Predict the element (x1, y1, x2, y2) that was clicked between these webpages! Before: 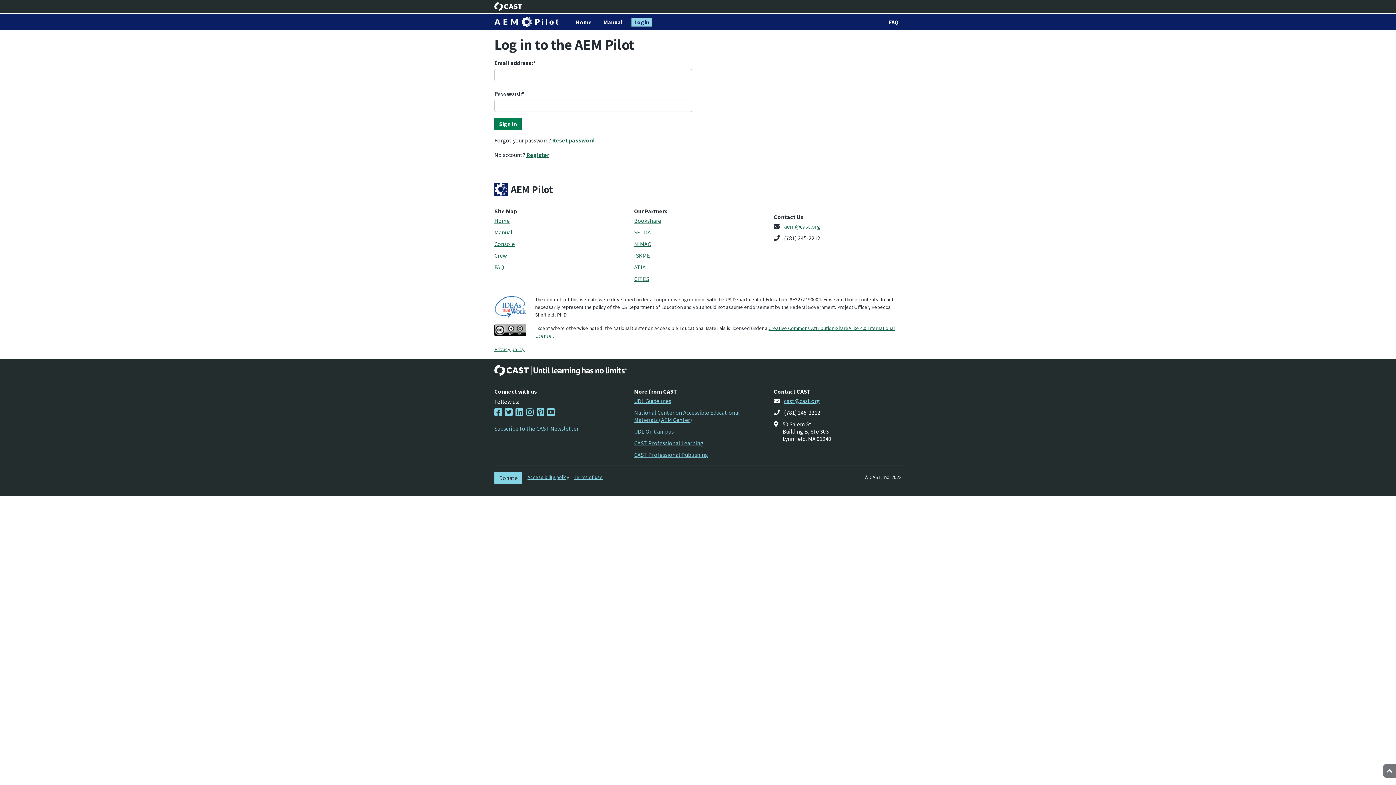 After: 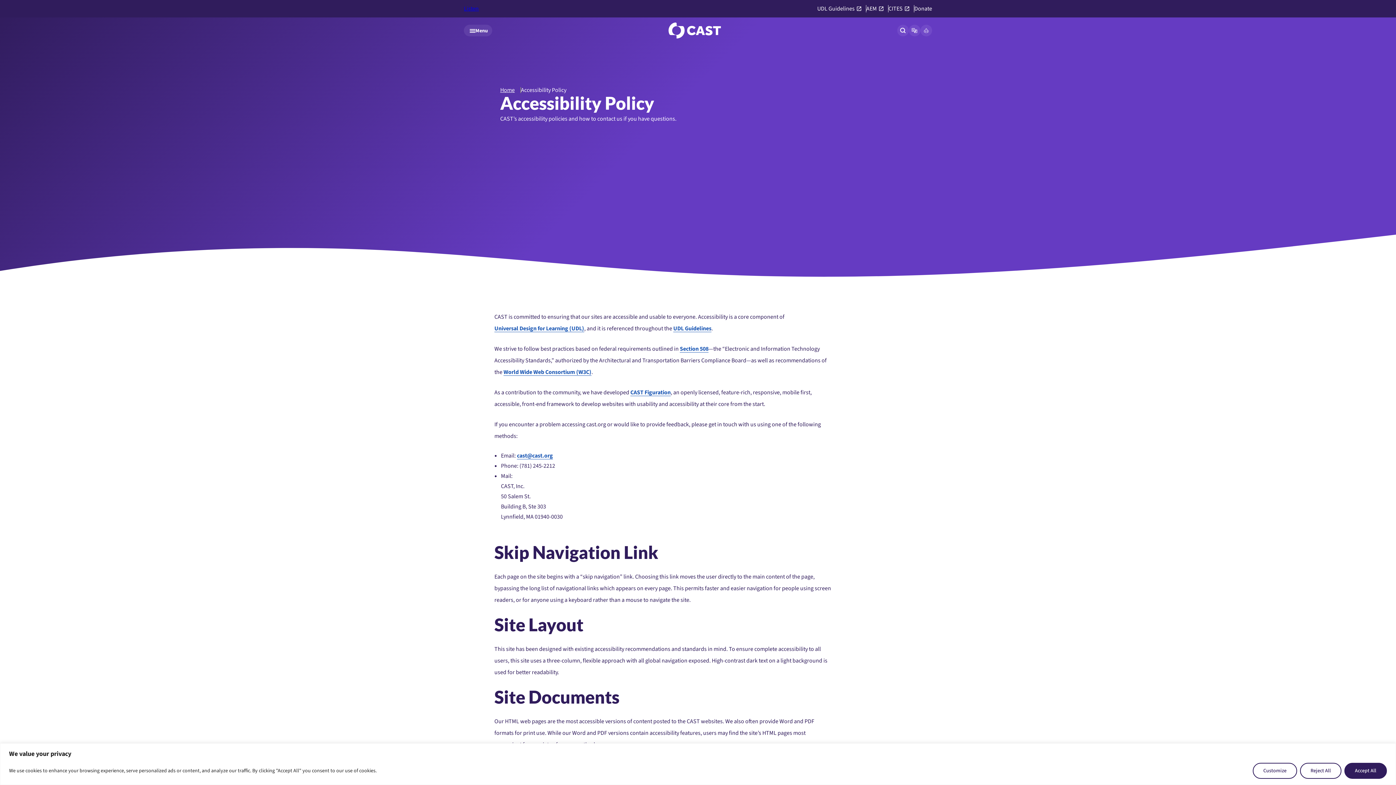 Action: bbox: (527, 474, 569, 480) label: Accessibility policy